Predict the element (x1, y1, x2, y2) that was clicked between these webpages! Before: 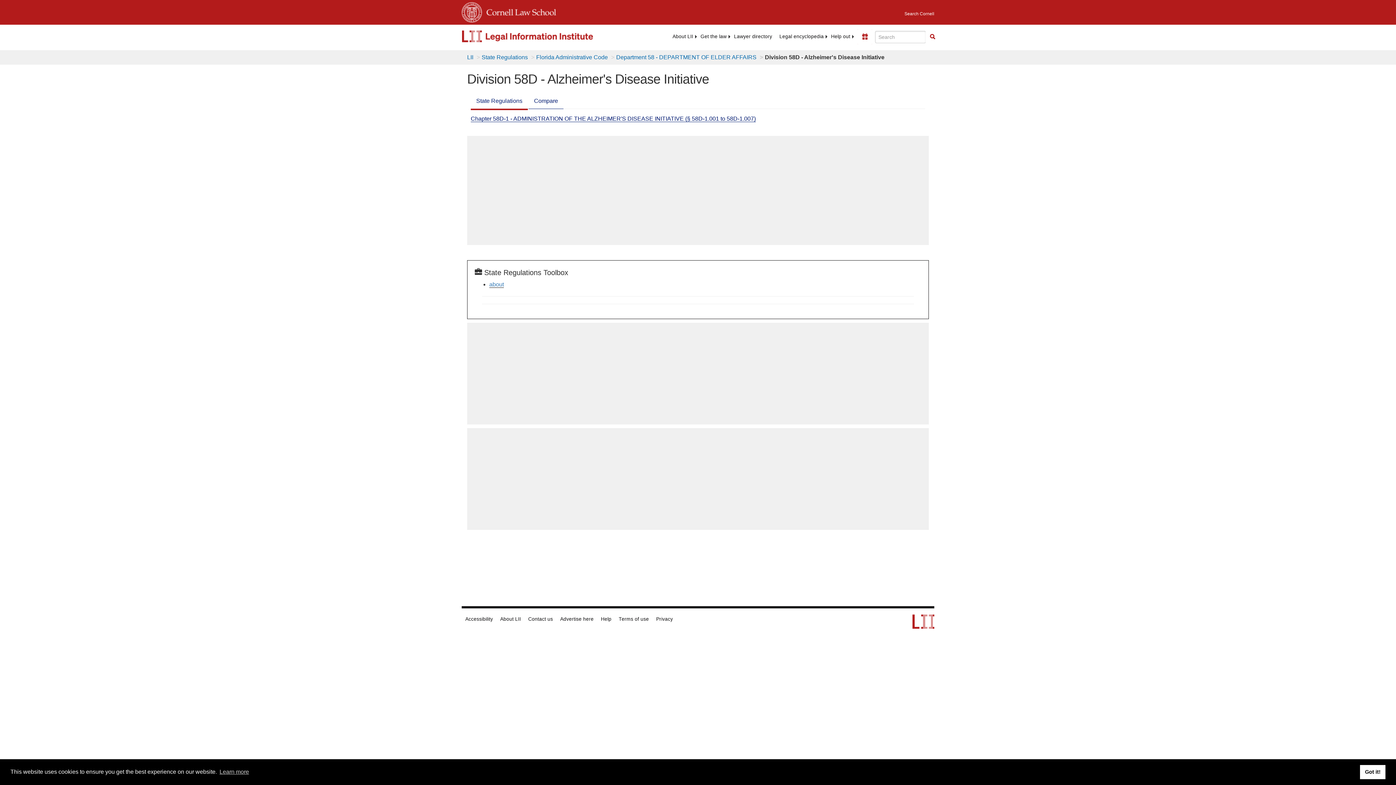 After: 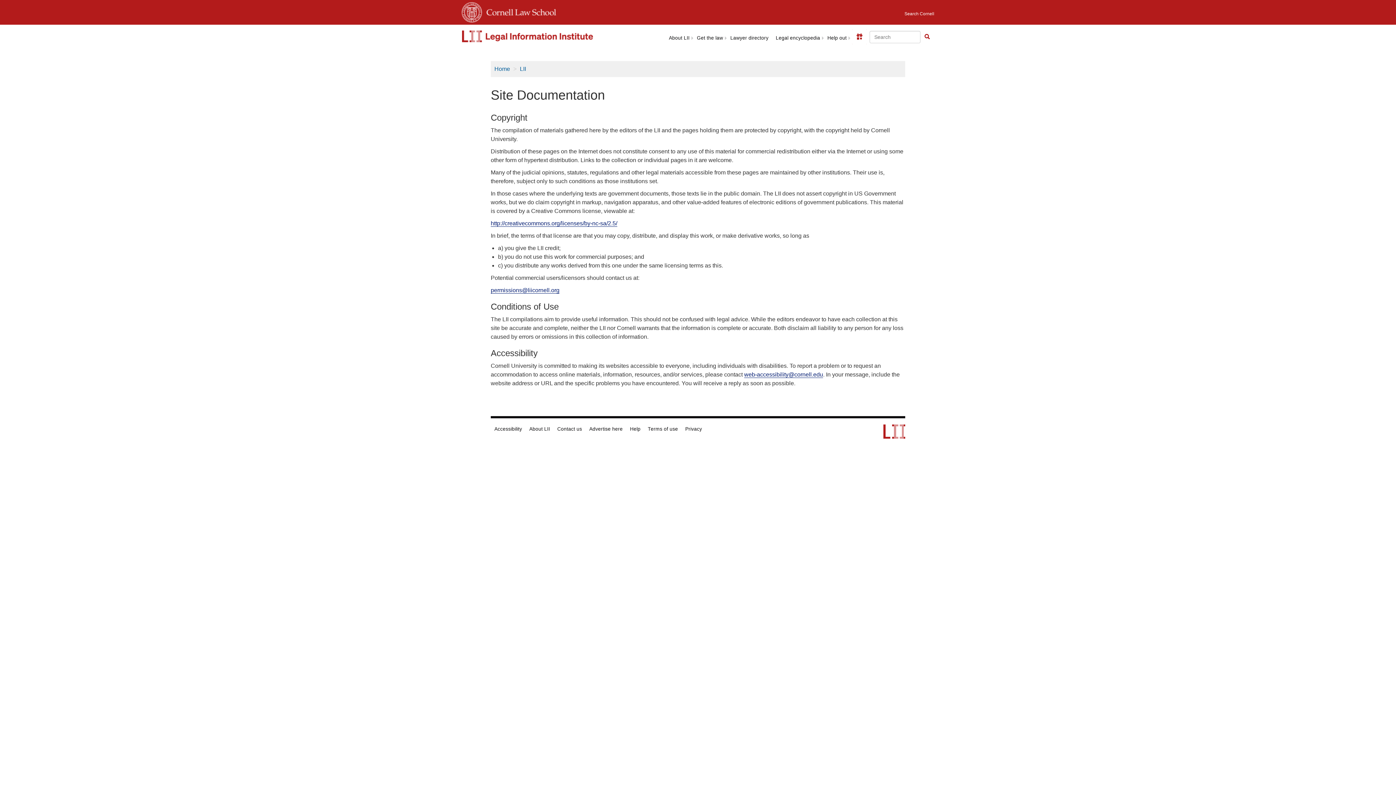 Action: label: Terms of use bbox: (615, 616, 652, 623)